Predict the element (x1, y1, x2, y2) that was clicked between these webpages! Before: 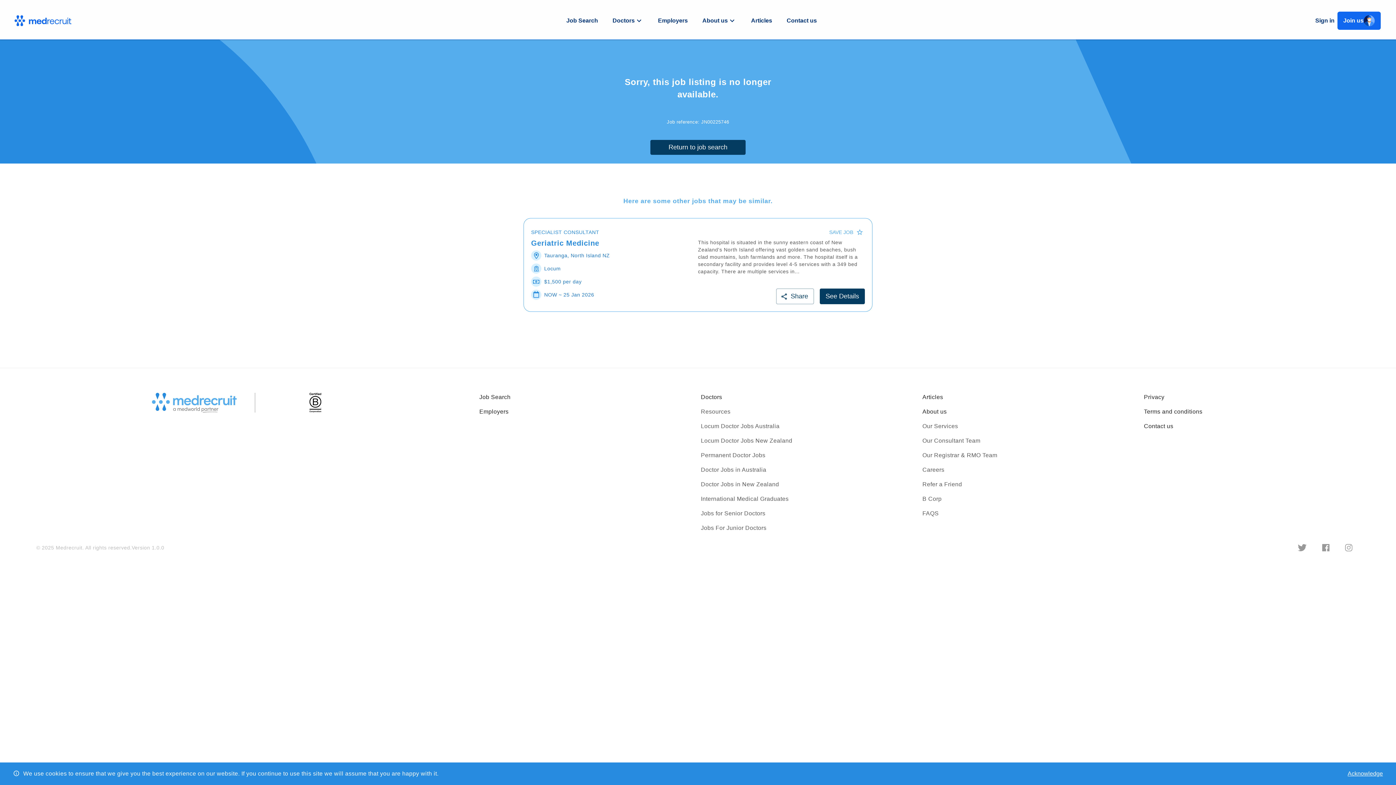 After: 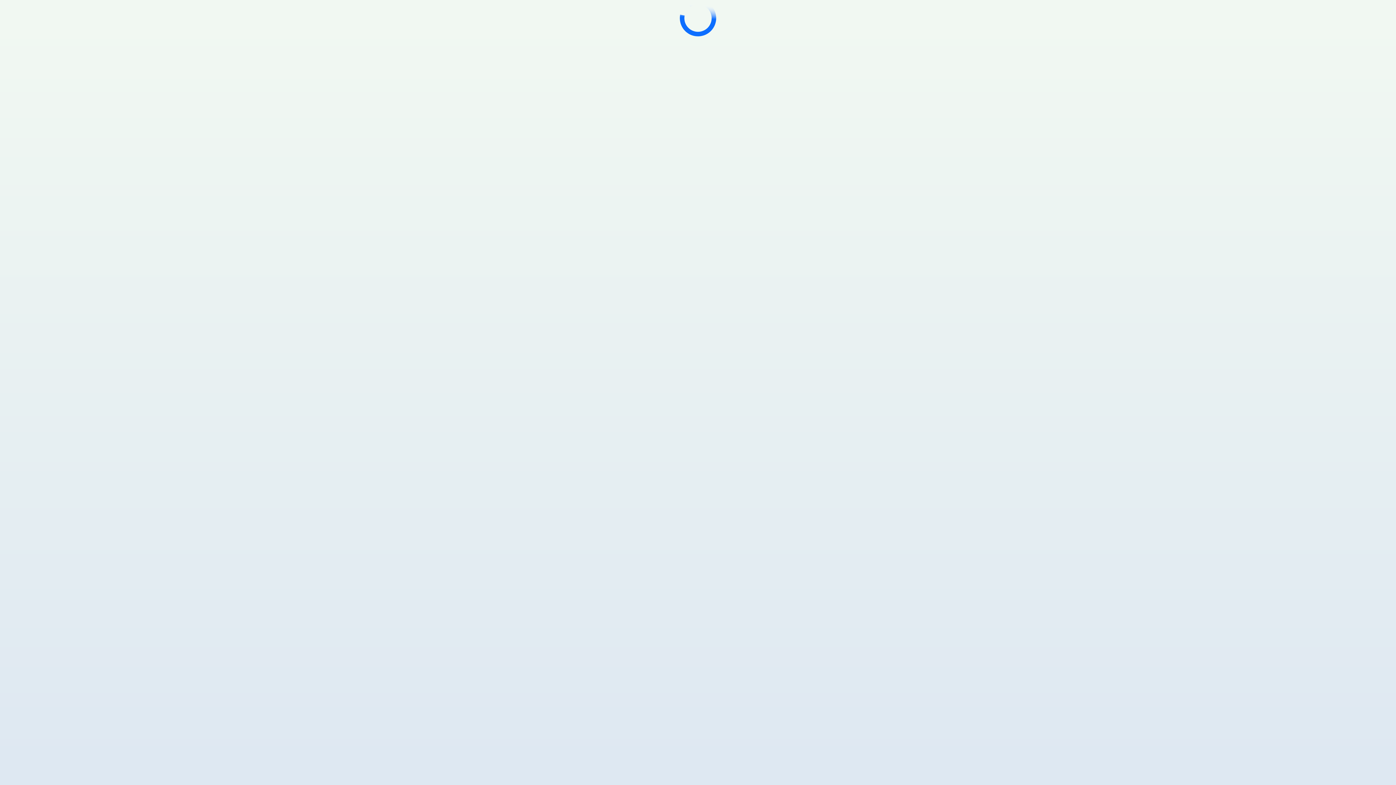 Action: bbox: (1337, 11, 1381, 29) label: Join us